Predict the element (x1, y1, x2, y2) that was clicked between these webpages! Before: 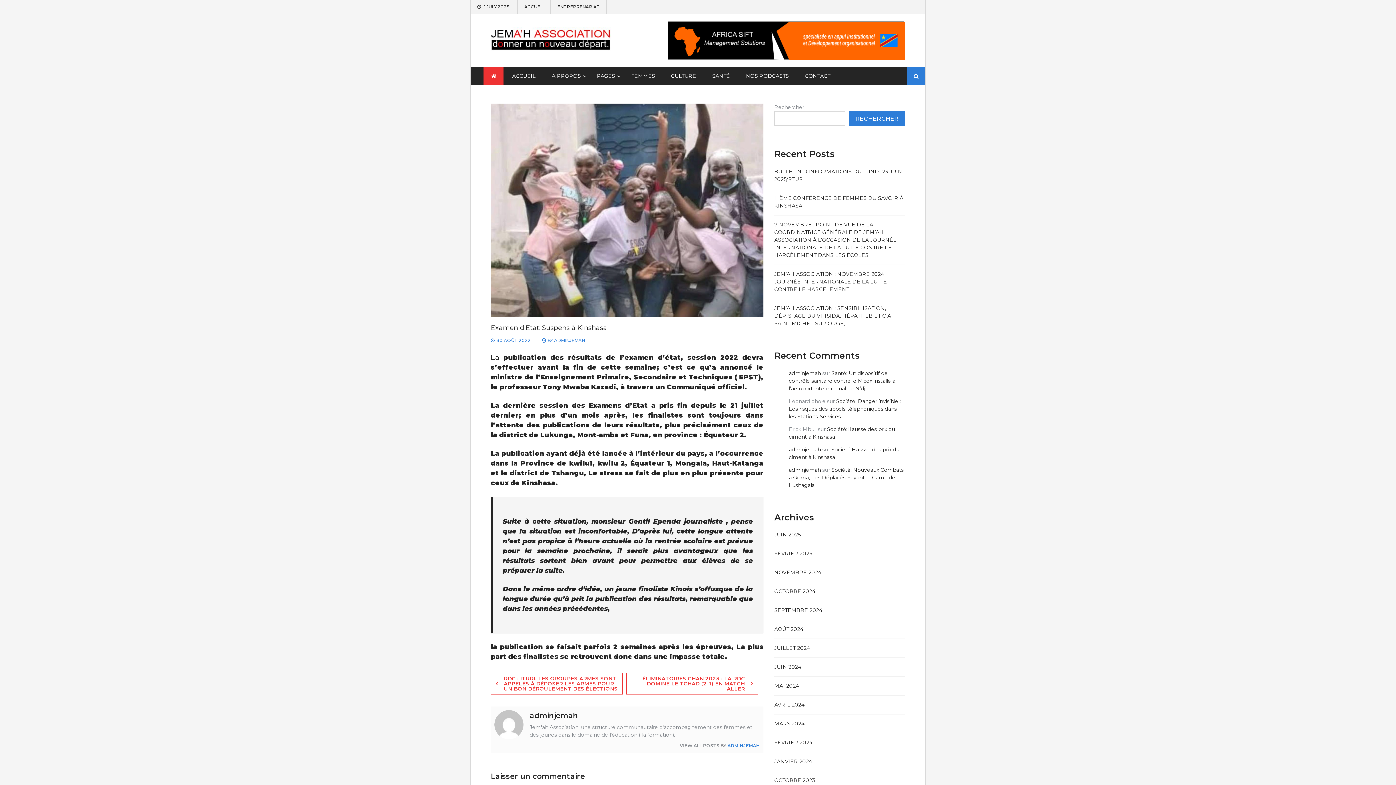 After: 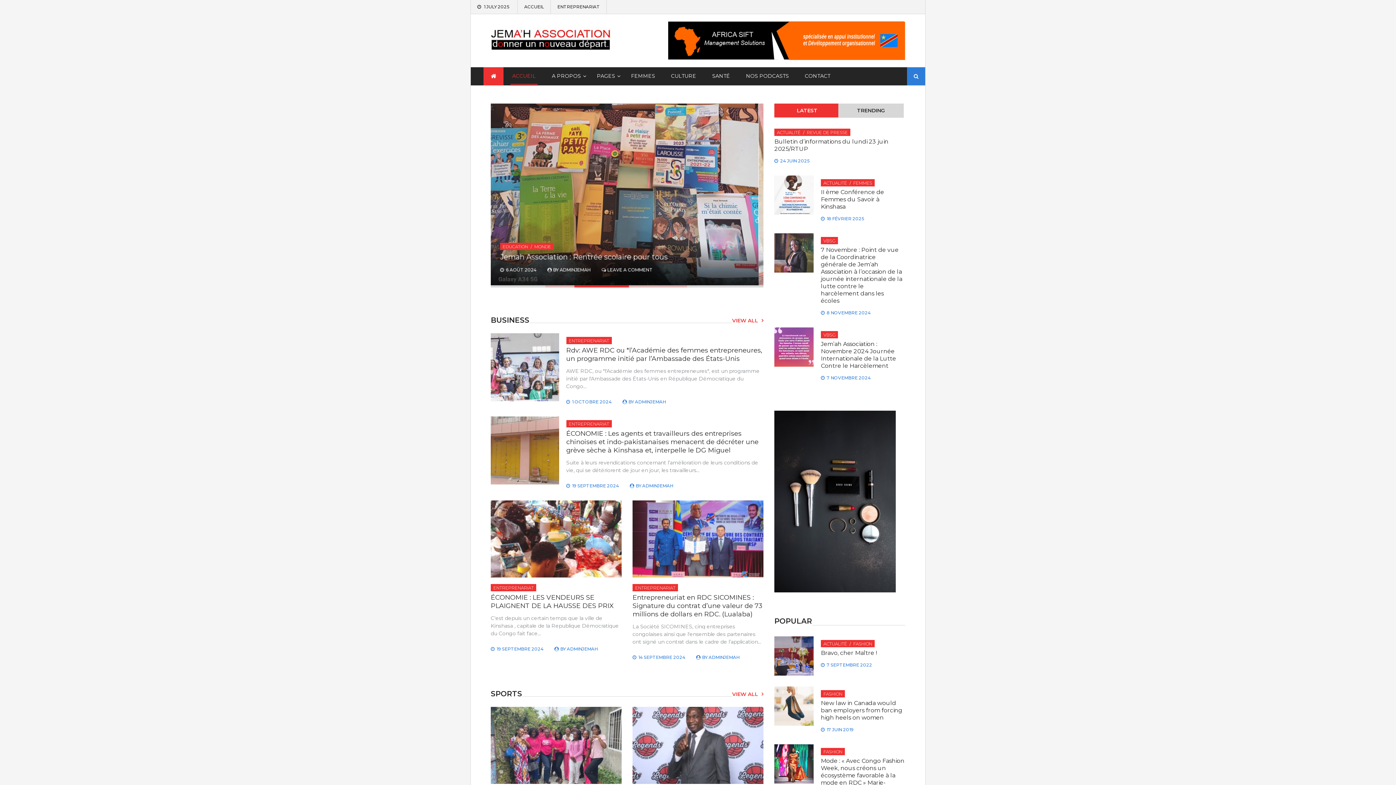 Action: bbox: (524, 4, 544, 9) label: ACCUEIL